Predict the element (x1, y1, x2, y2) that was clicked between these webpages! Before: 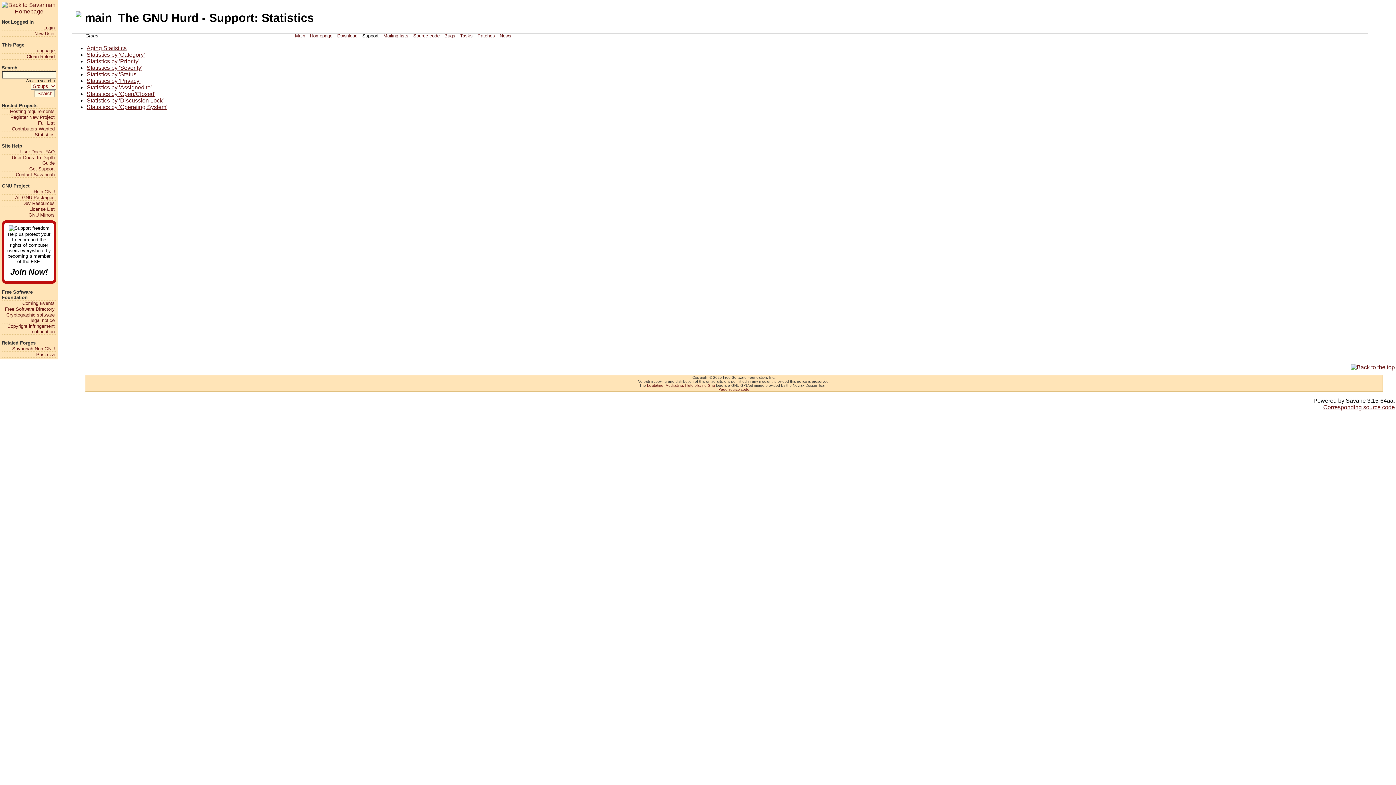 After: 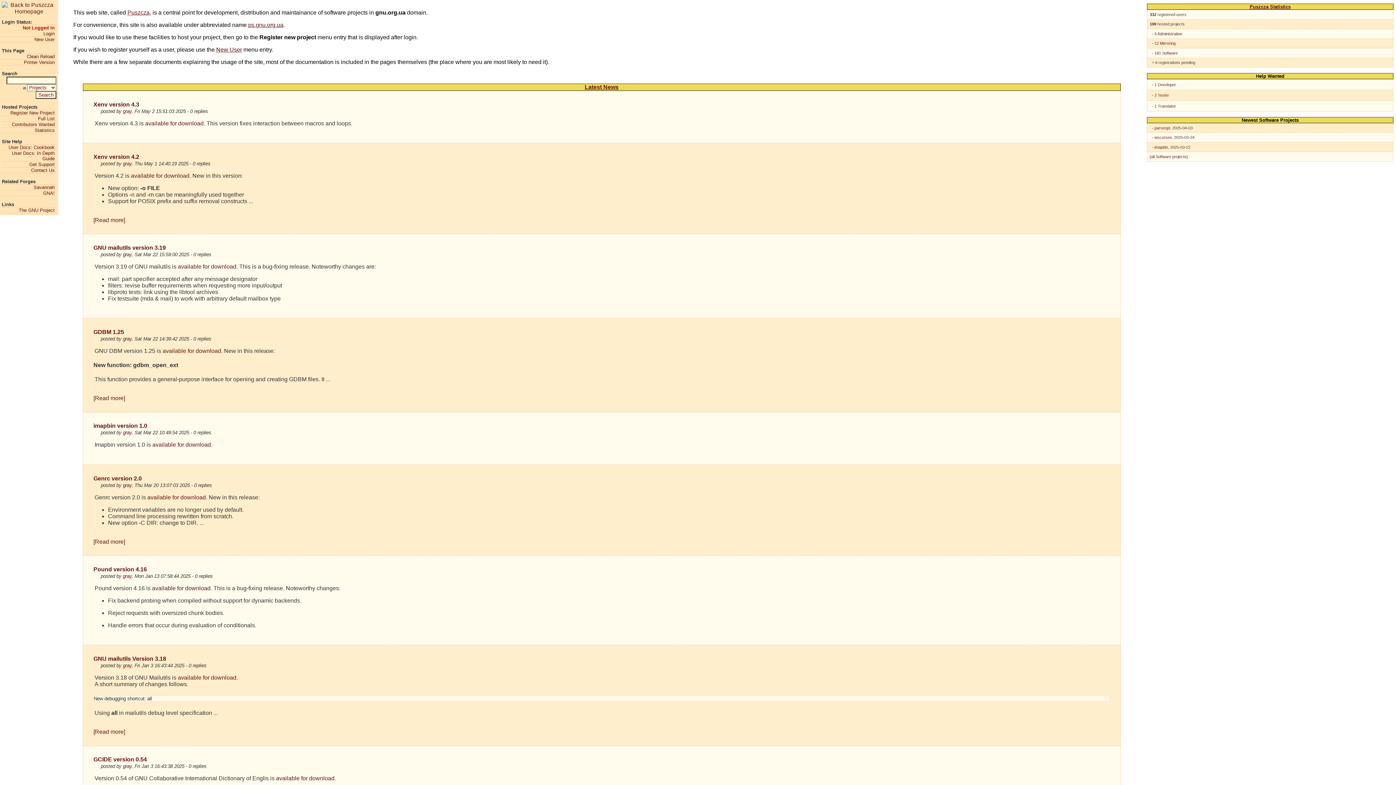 Action: label: Puszcza bbox: (1, 352, 54, 357)